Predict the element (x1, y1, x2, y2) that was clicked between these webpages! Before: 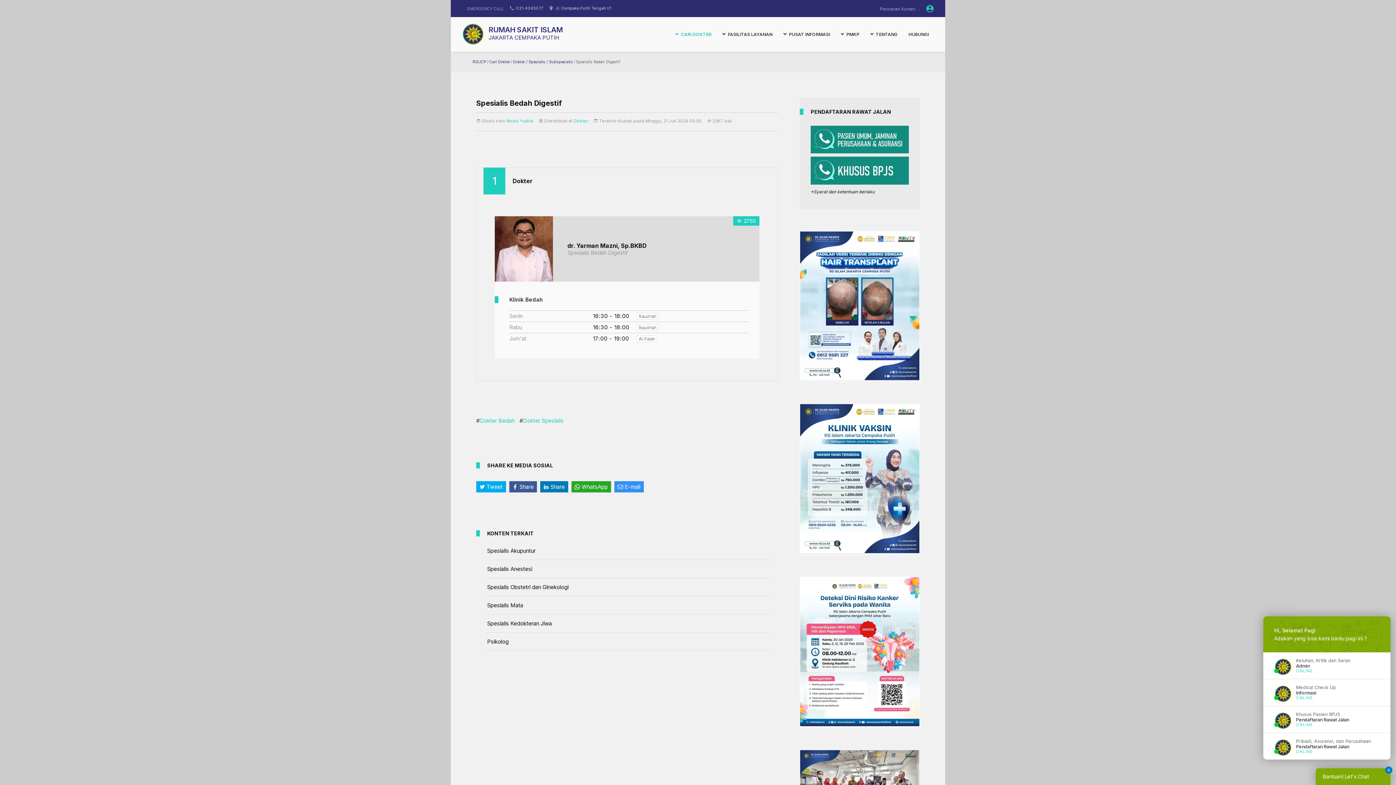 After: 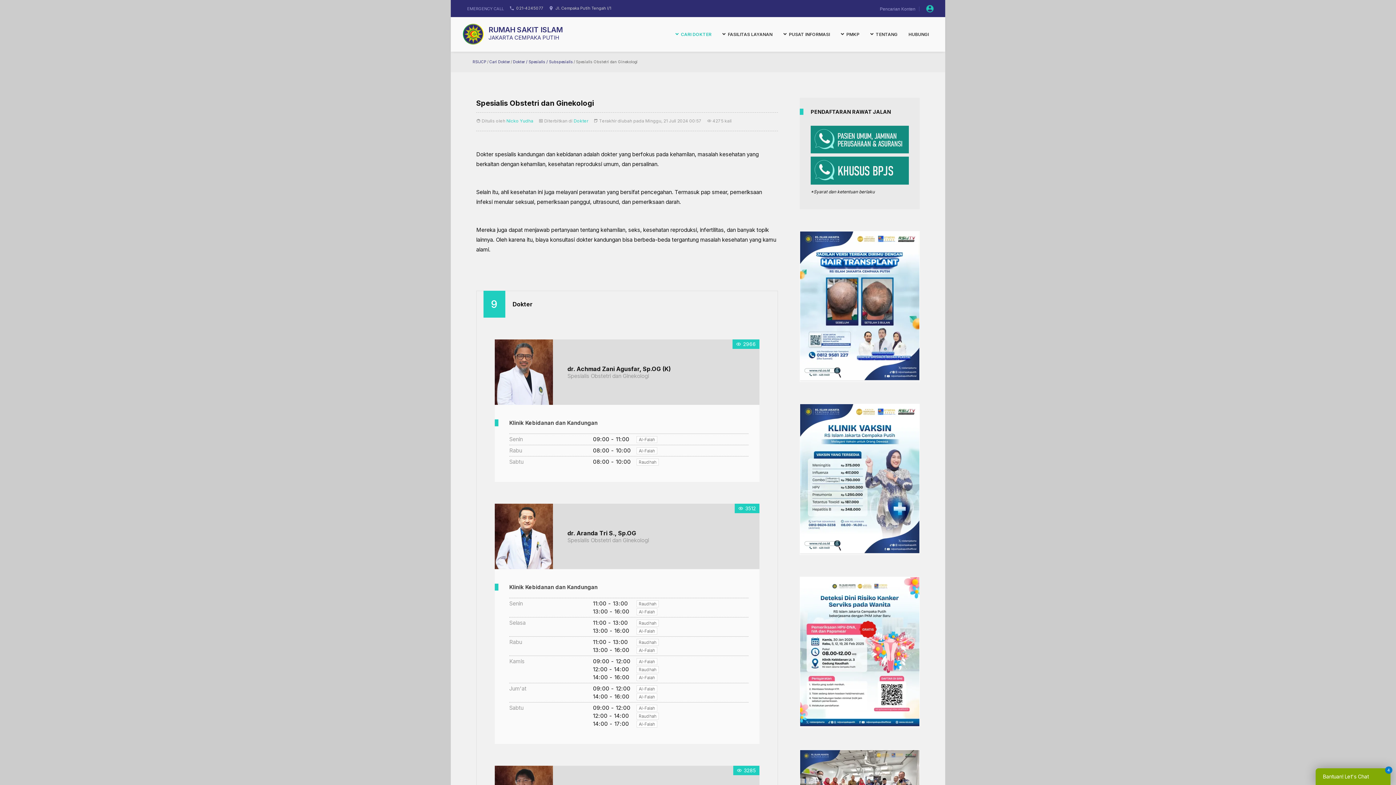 Action: label: Spesialis Obstetri dan Ginekologi bbox: (487, 584, 568, 591)